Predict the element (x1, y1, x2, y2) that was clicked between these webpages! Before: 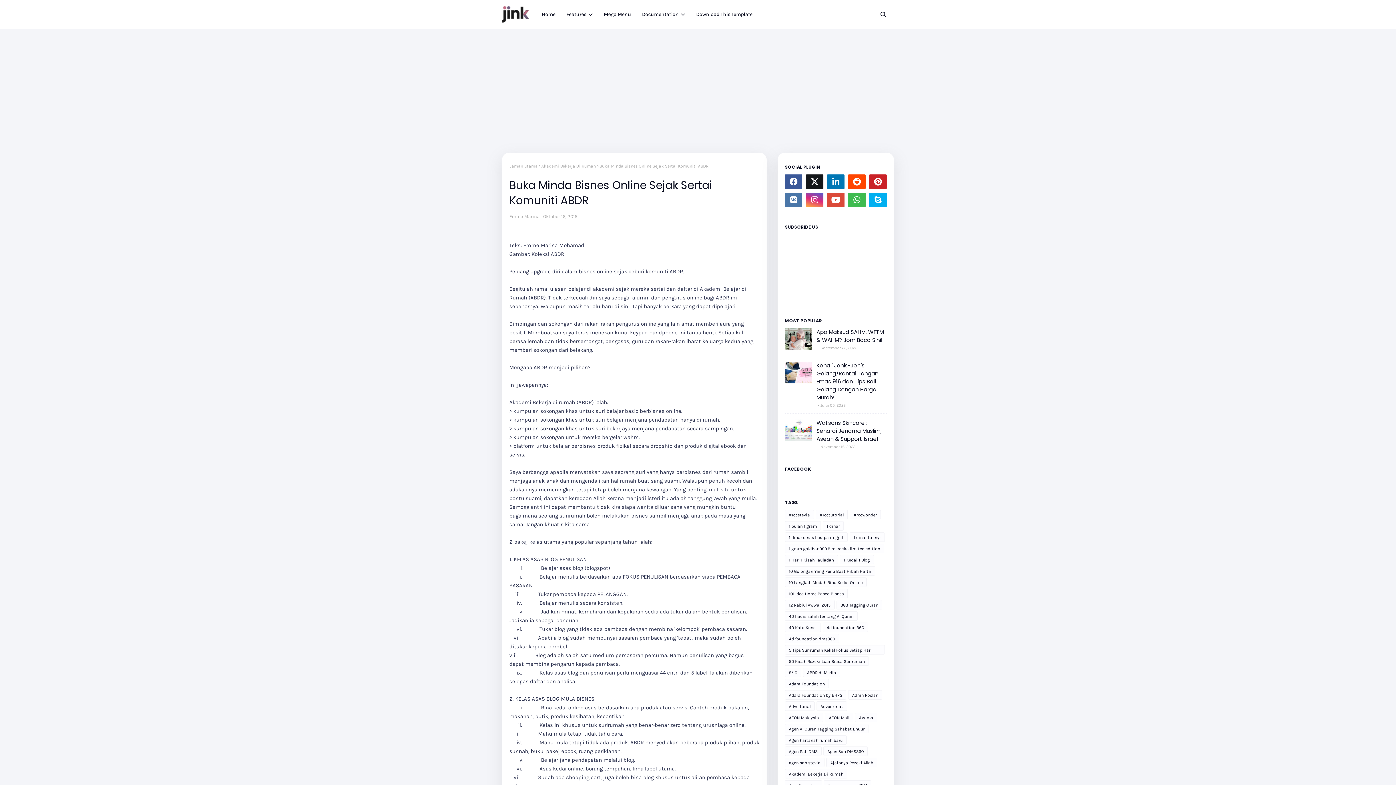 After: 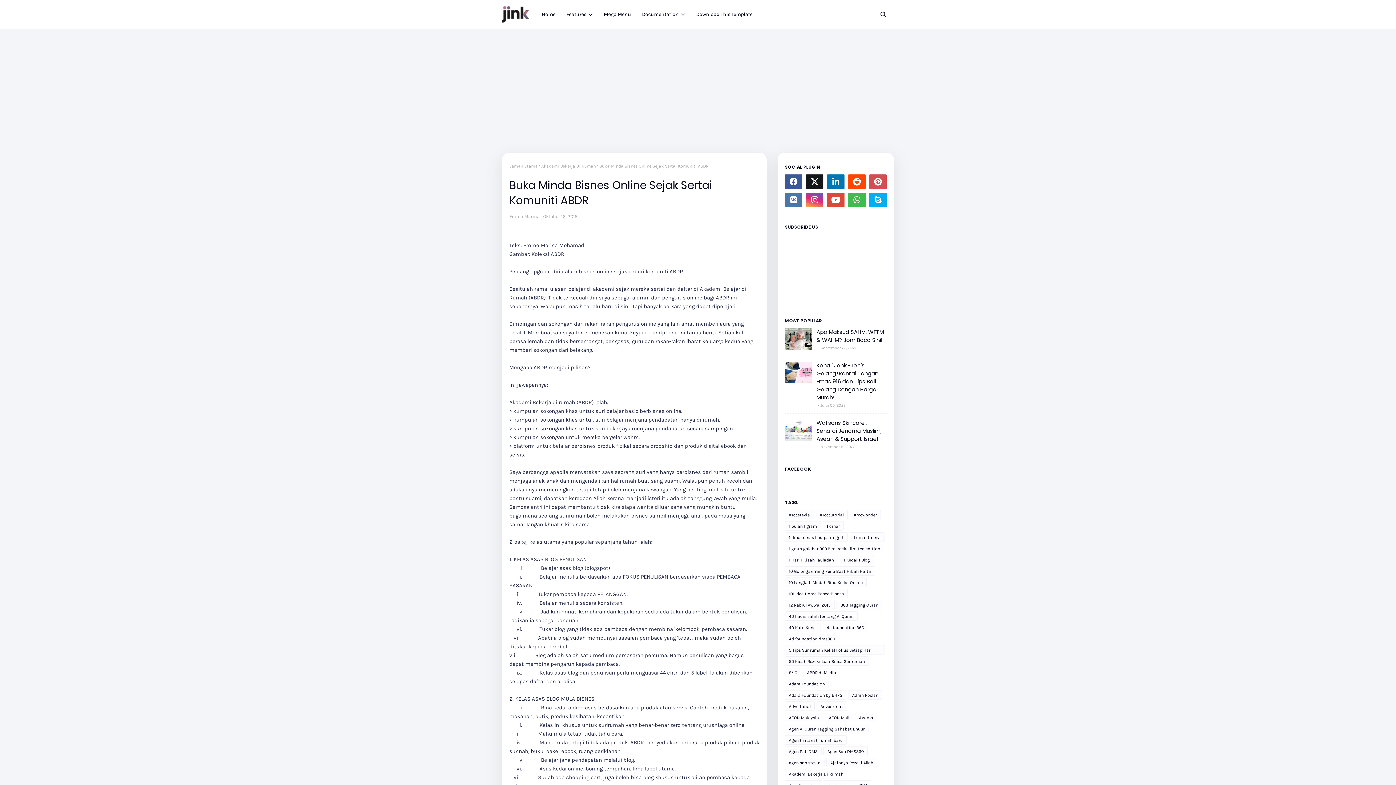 Action: bbox: (869, 174, 886, 189)